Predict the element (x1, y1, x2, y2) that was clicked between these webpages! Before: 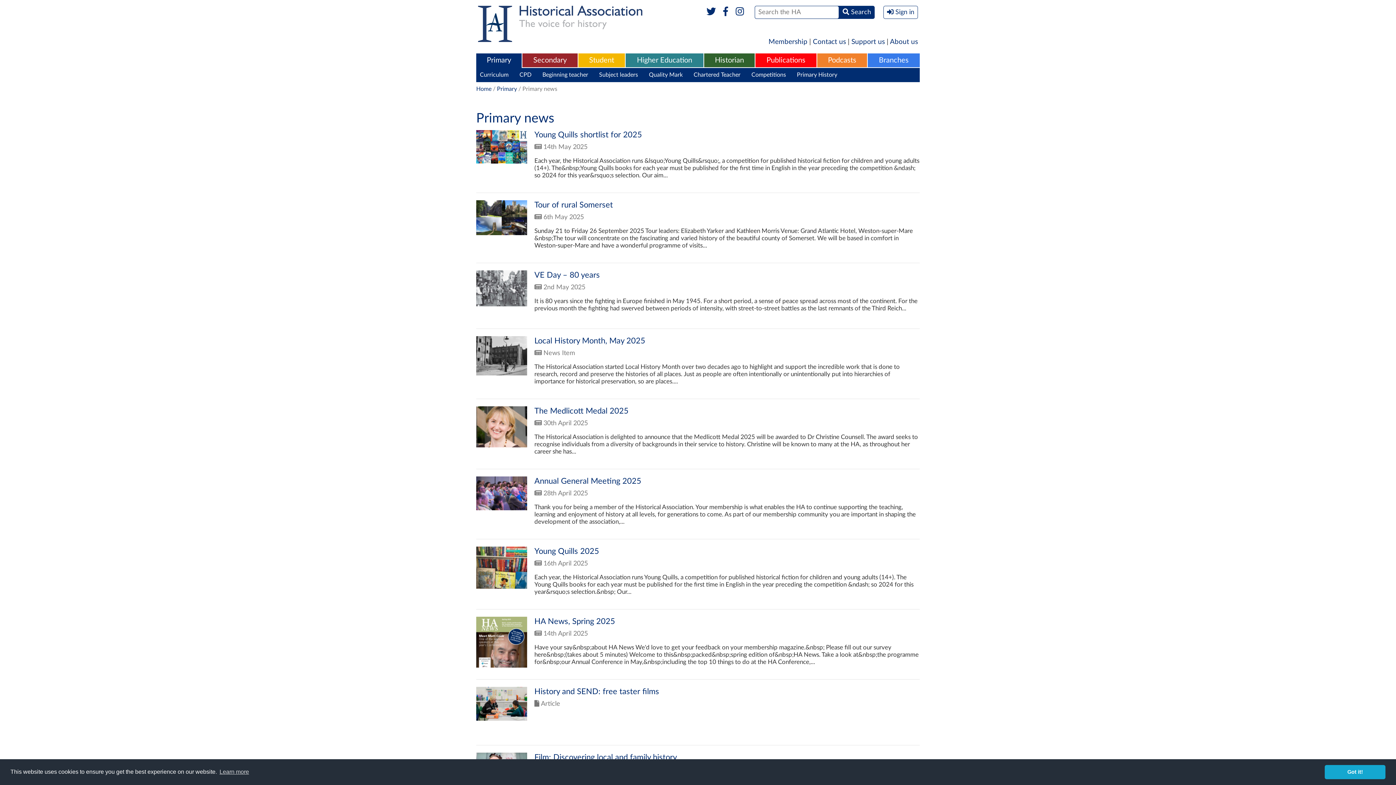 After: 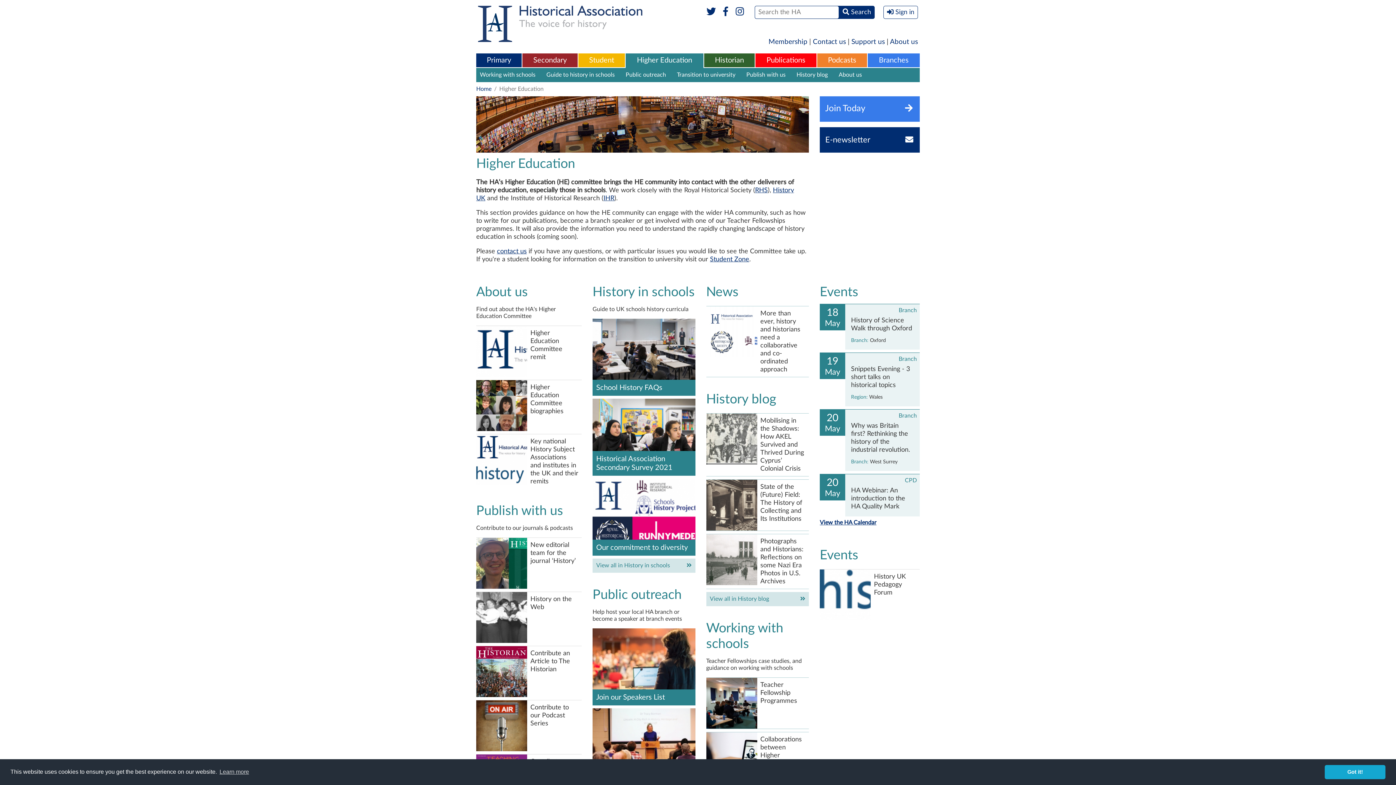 Action: label: Higher Education bbox: (625, 53, 703, 67)